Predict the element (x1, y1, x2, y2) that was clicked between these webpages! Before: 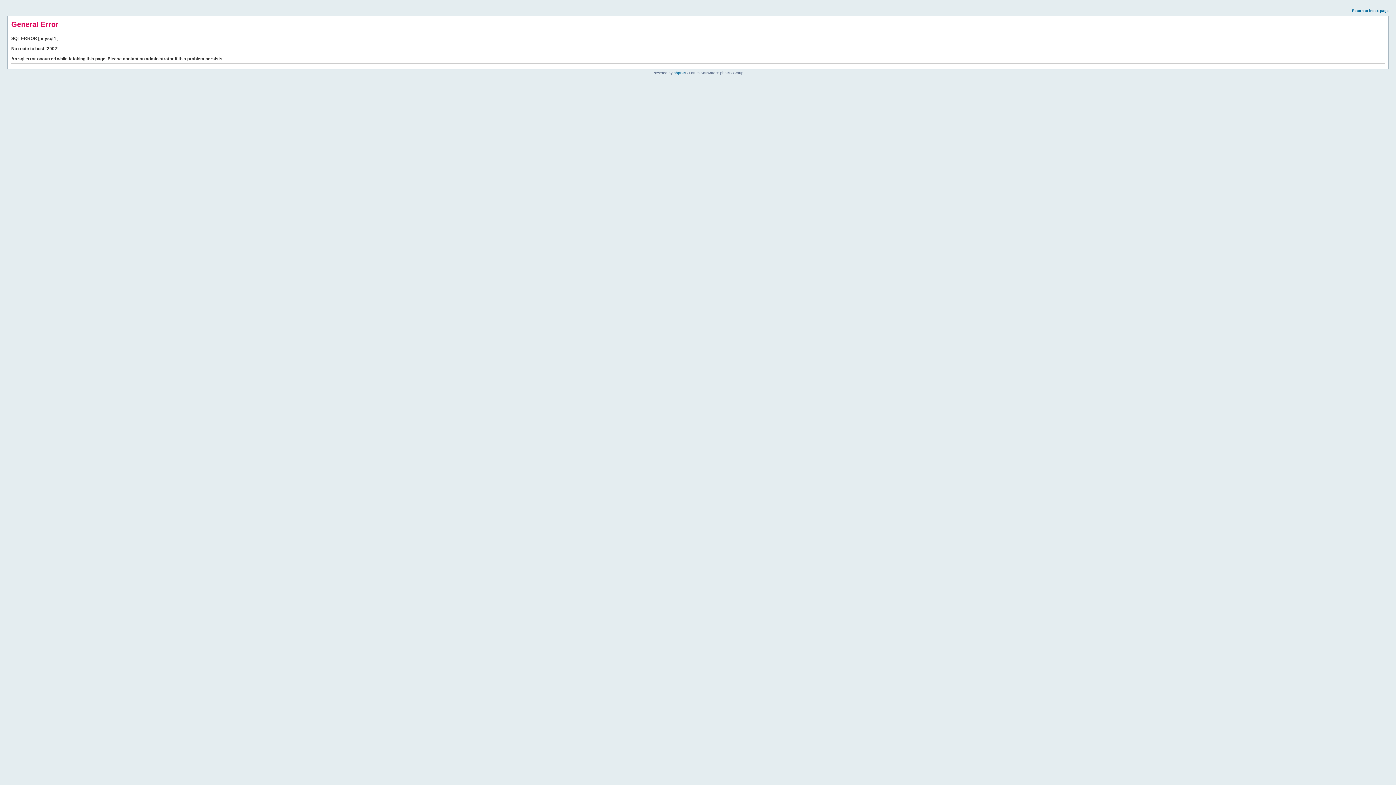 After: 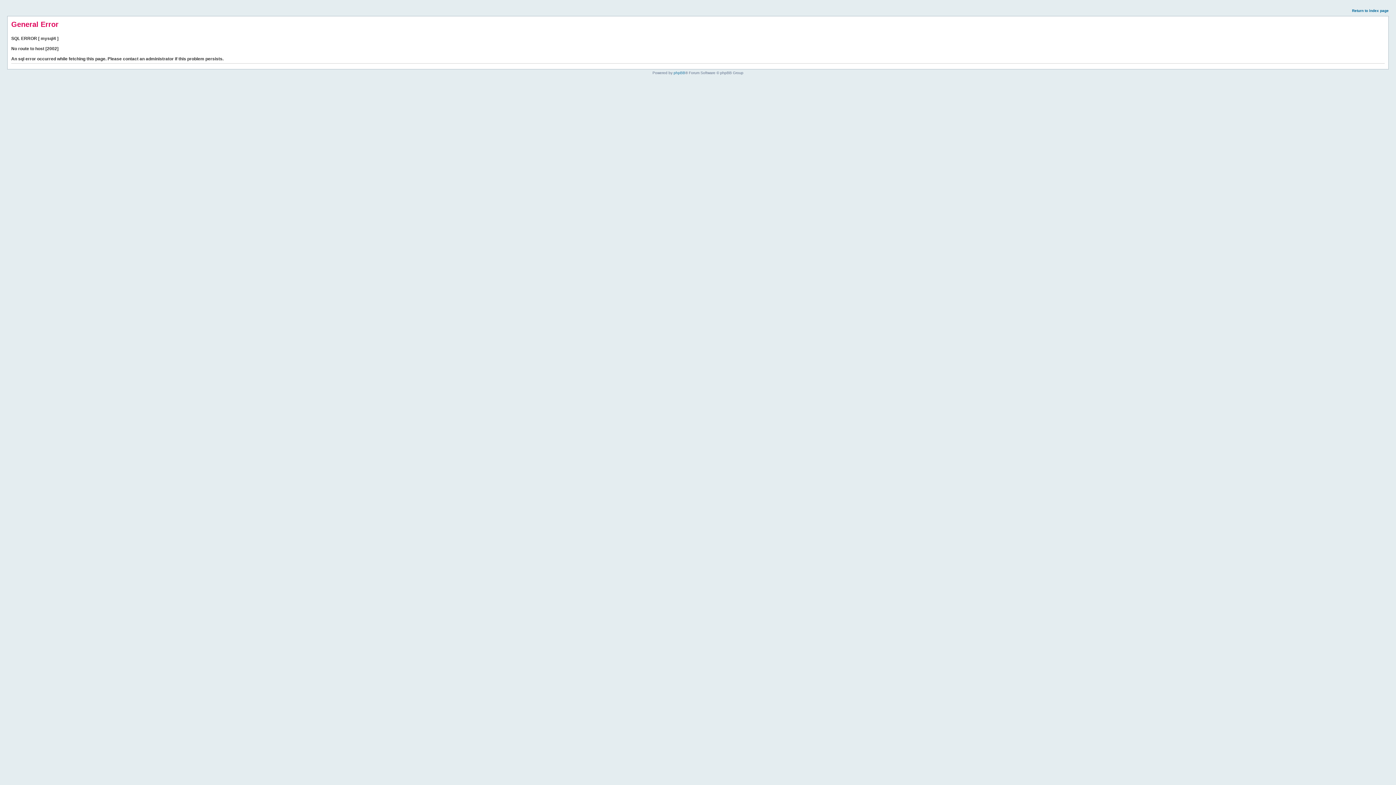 Action: label: Return to index page bbox: (1352, 8, 1389, 12)